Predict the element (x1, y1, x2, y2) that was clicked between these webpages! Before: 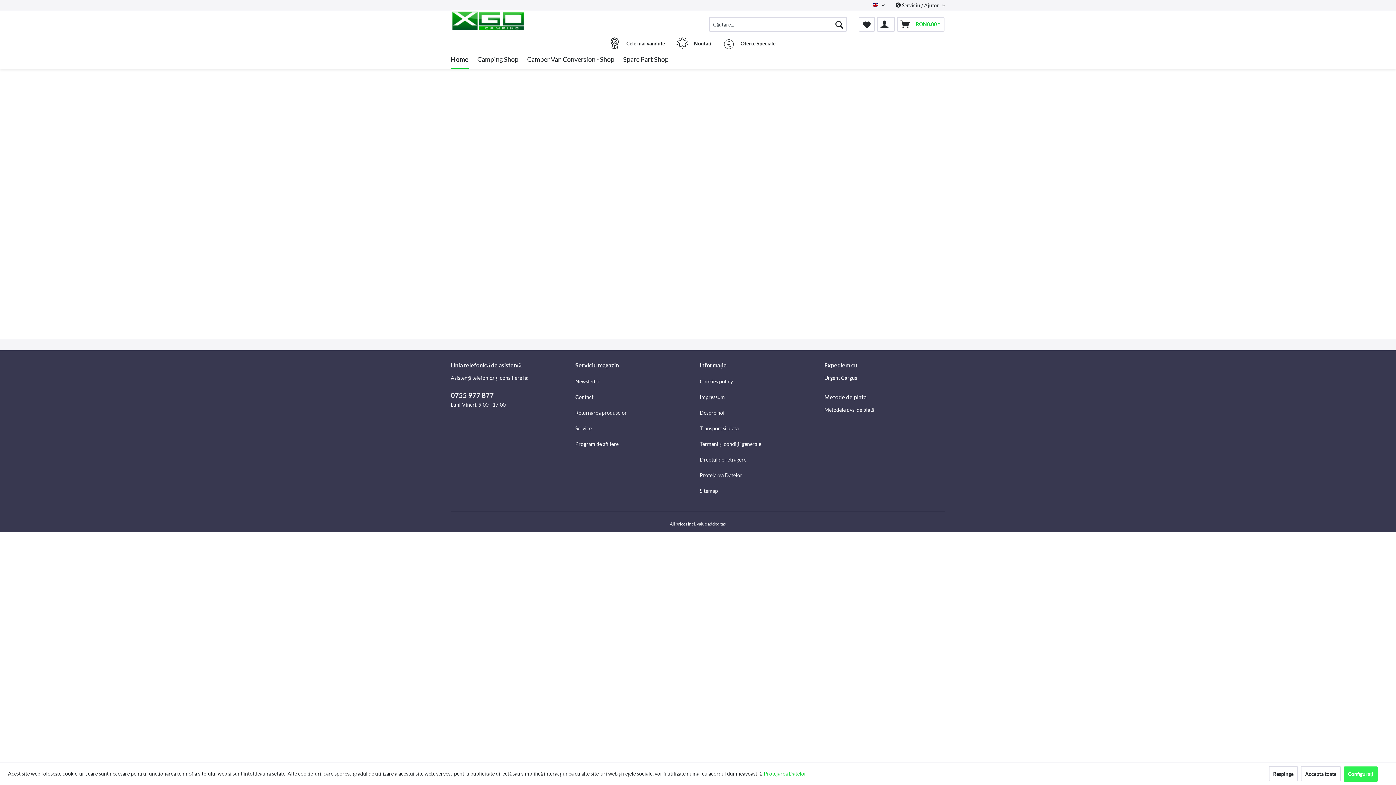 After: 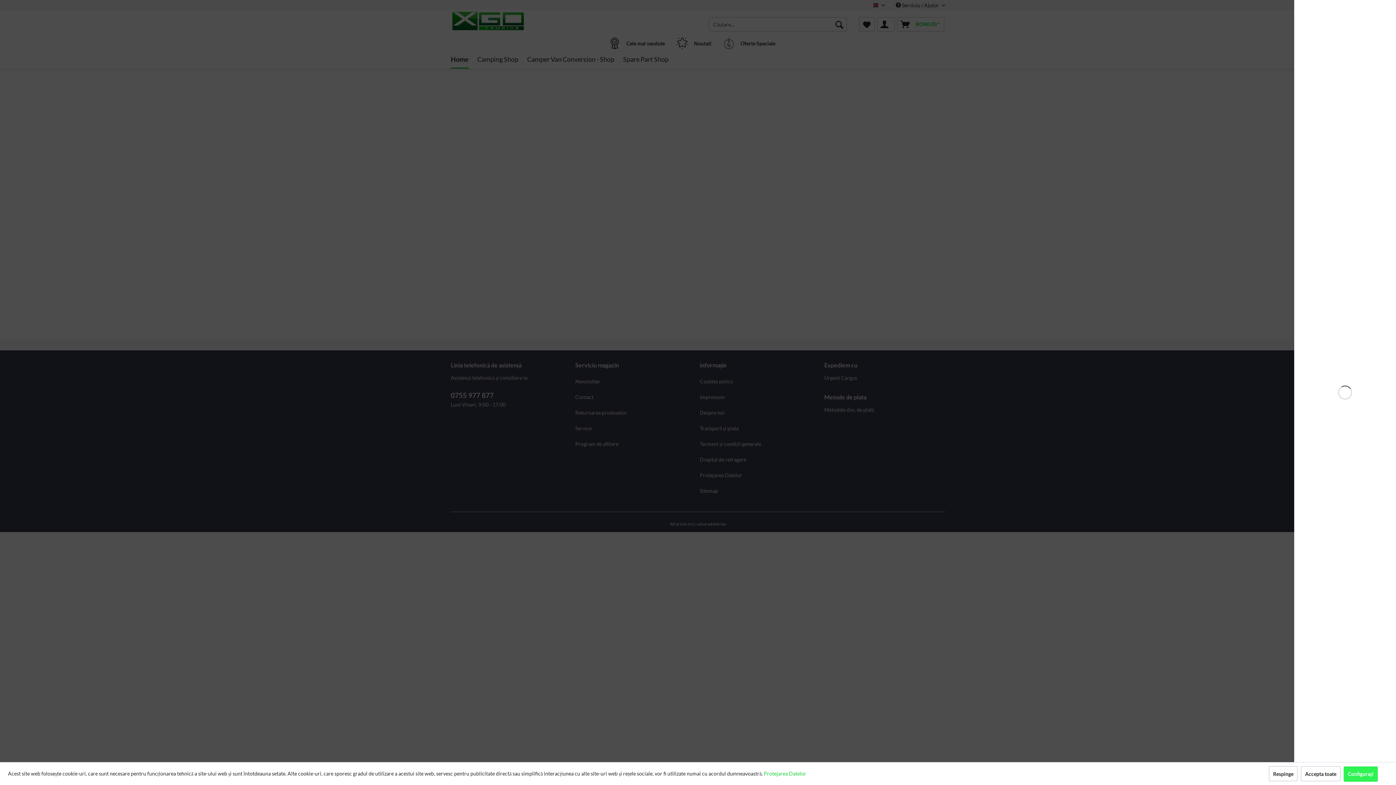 Action: label: Cos de cumpărături bbox: (897, 17, 944, 31)